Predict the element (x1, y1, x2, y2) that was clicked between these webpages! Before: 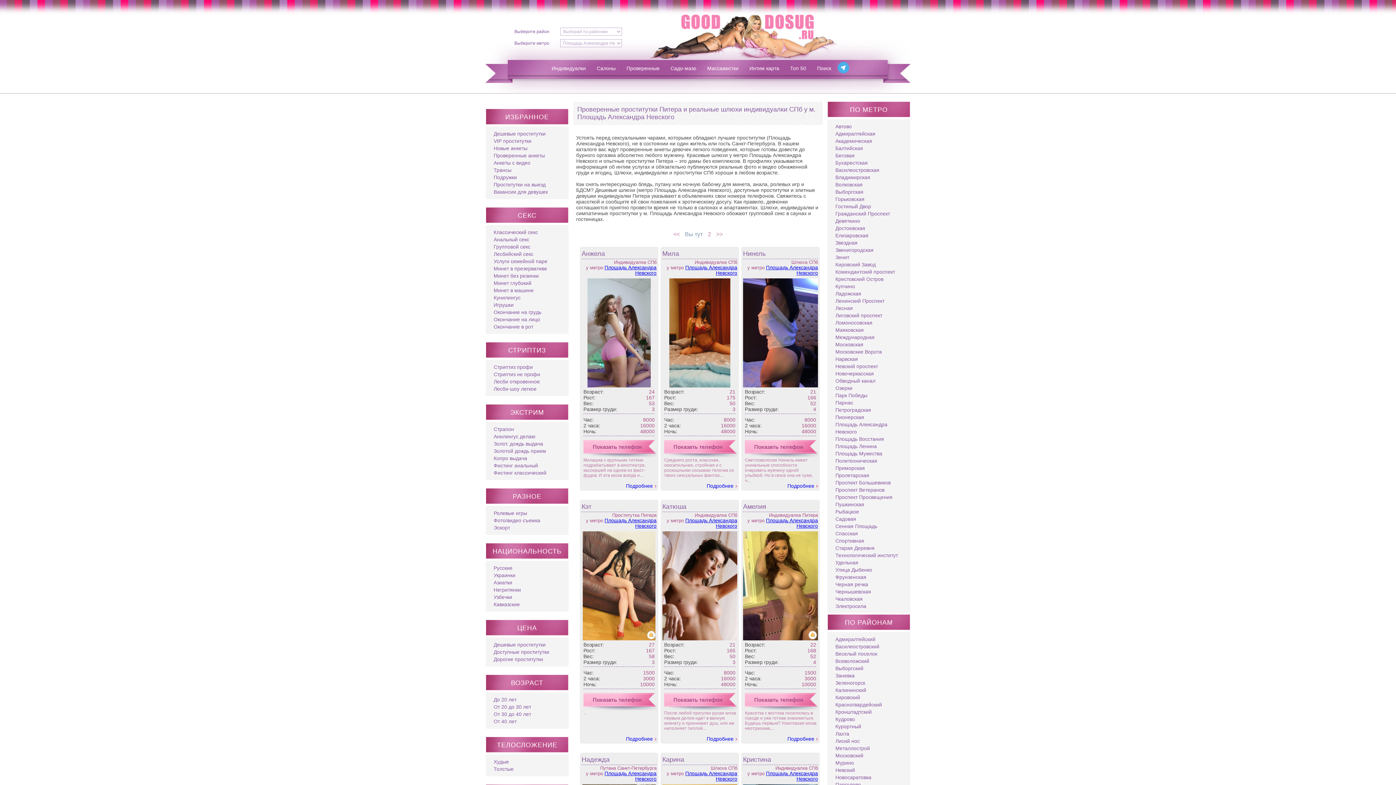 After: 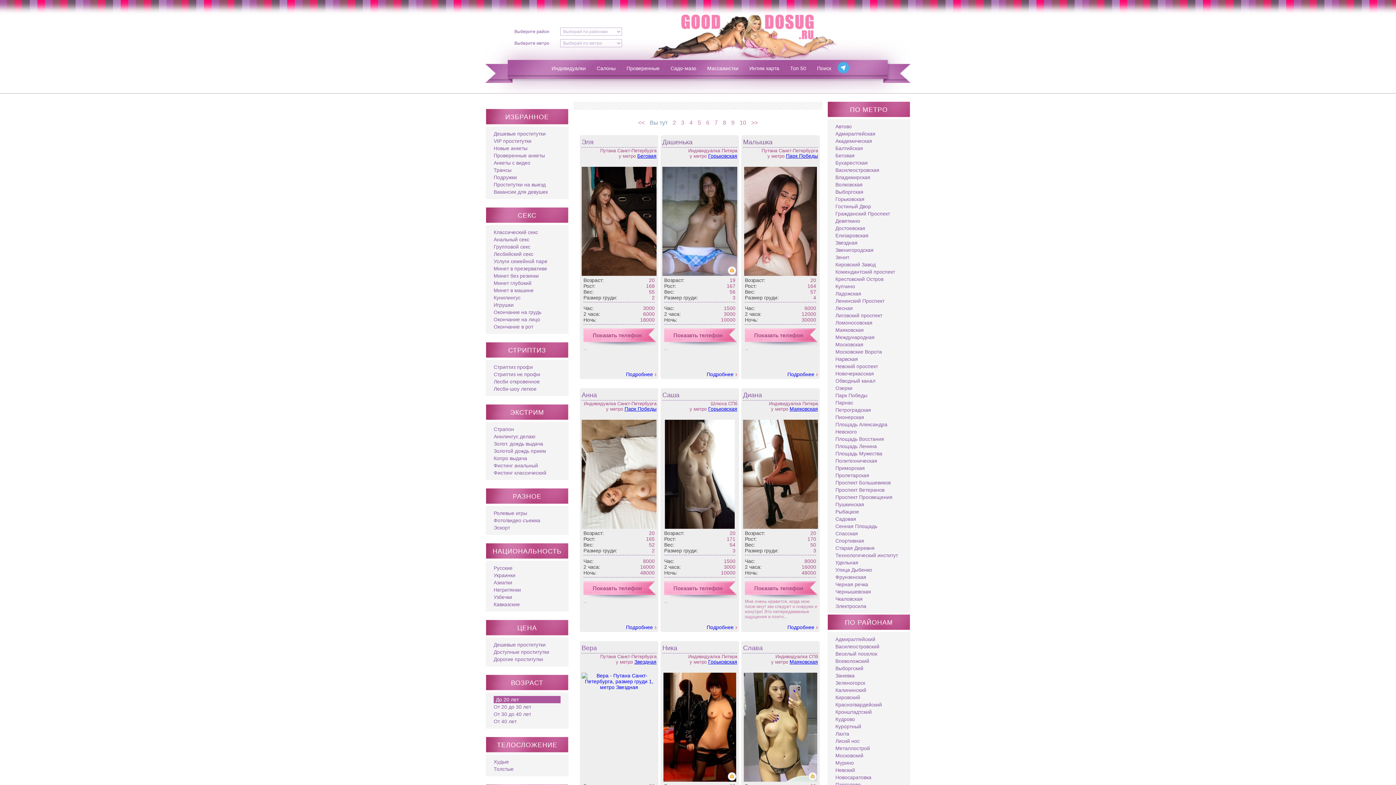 Action: bbox: (493, 697, 516, 702) label: До 20 лет